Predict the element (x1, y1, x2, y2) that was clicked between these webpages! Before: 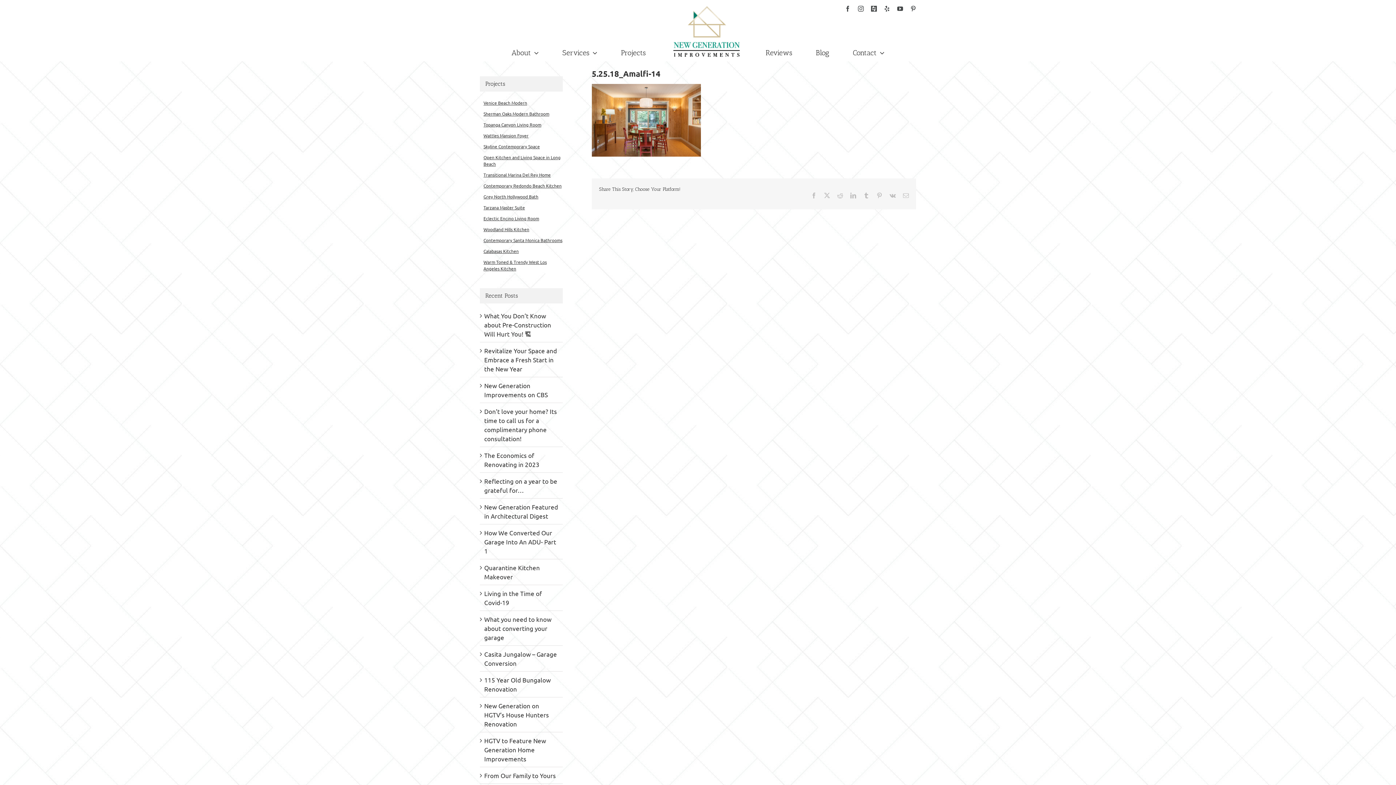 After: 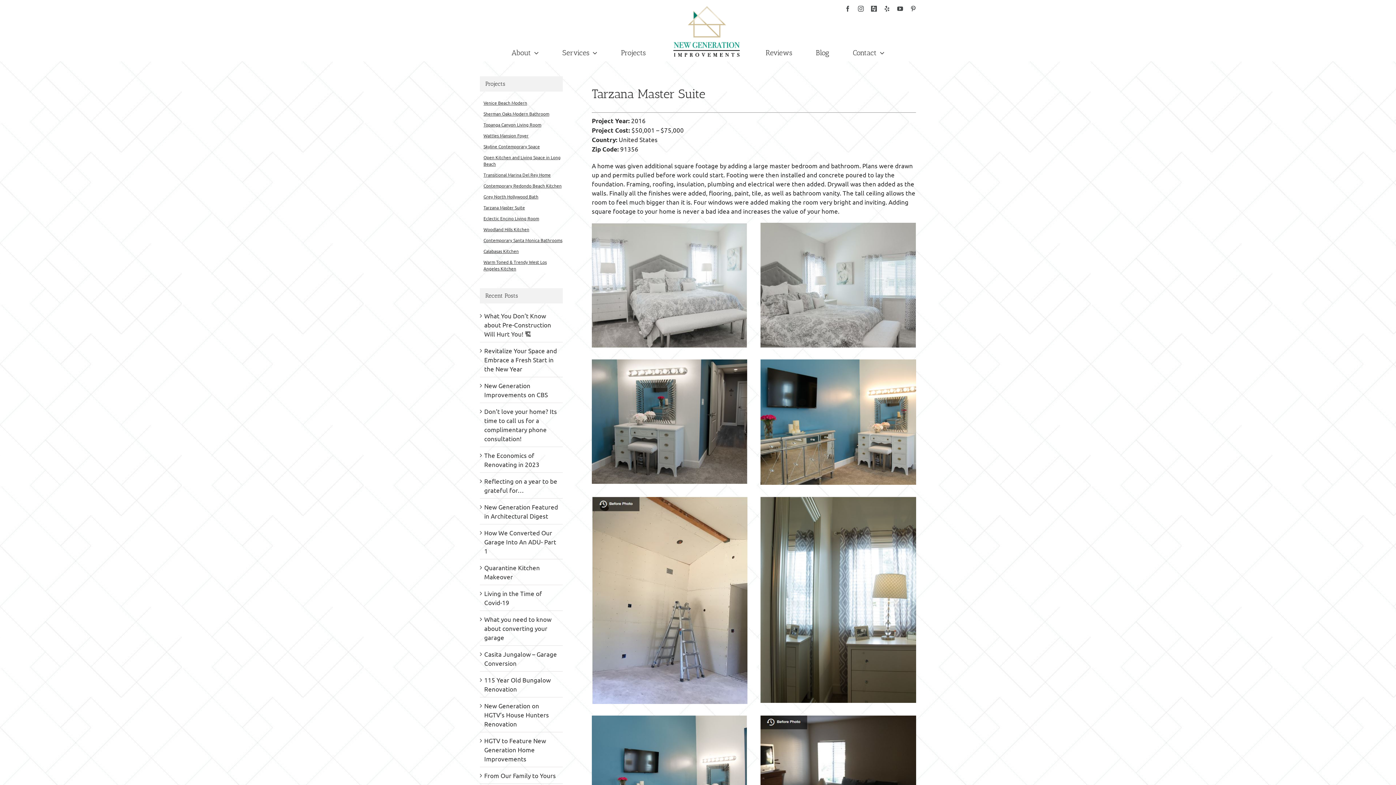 Action: bbox: (483, 204, 525, 210) label: Tarzana Master Suite